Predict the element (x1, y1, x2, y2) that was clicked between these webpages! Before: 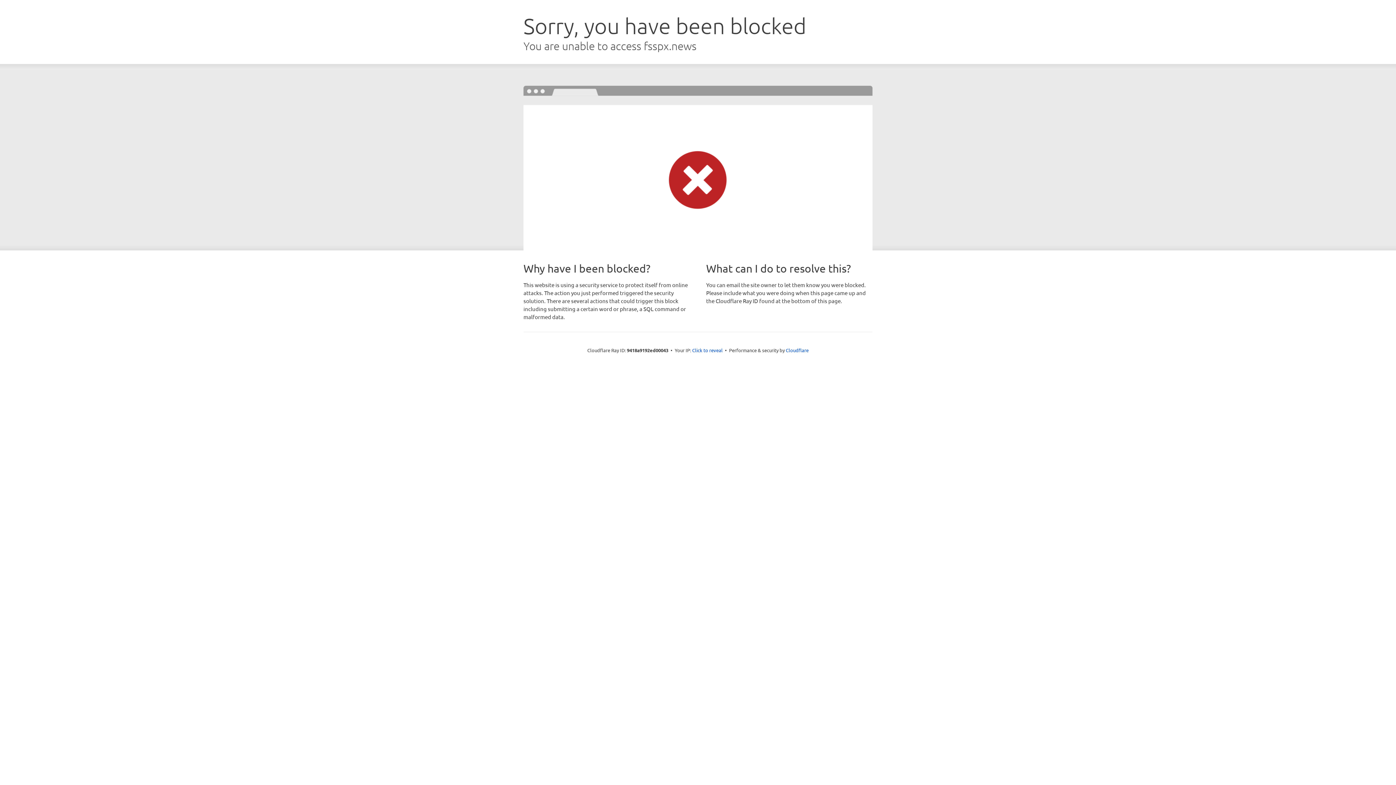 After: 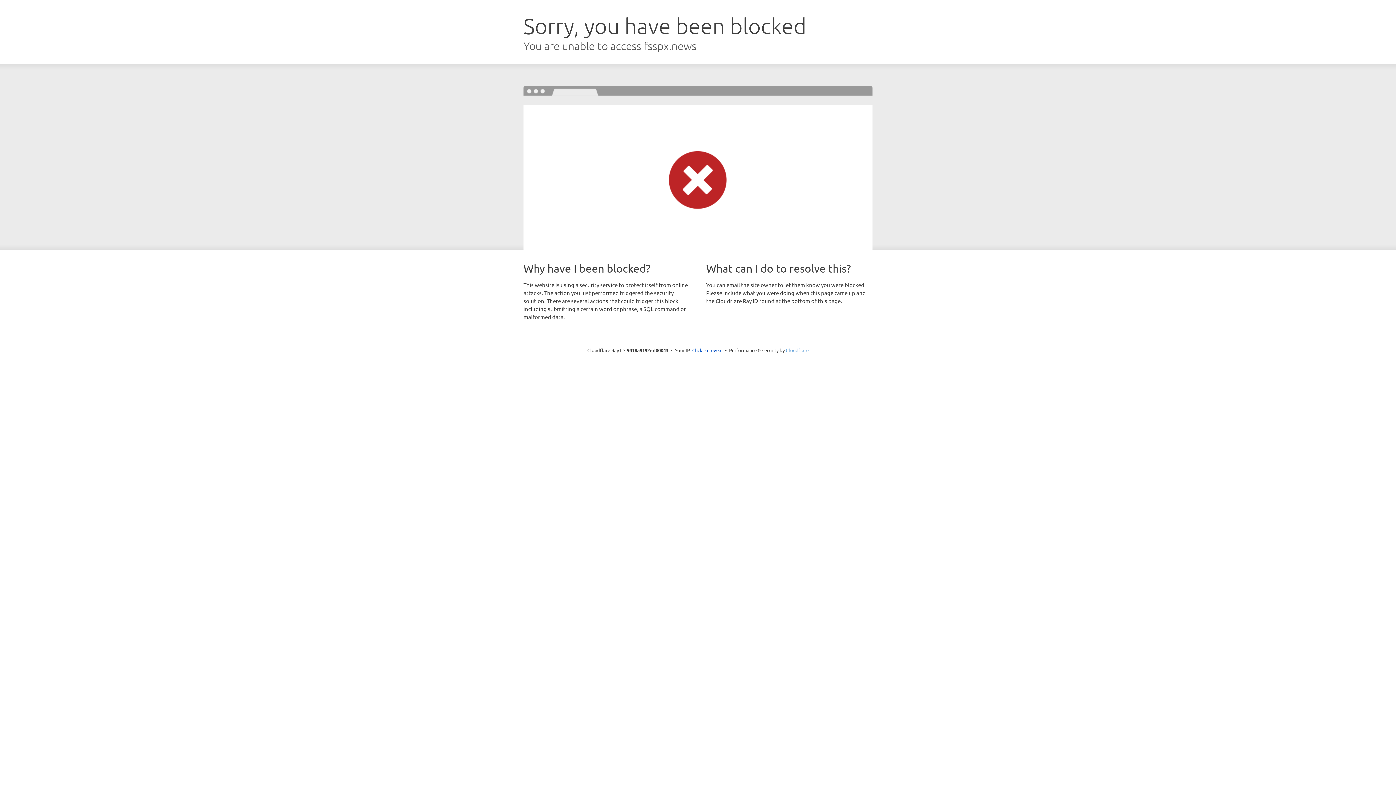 Action: label: Cloudflare bbox: (786, 347, 808, 353)